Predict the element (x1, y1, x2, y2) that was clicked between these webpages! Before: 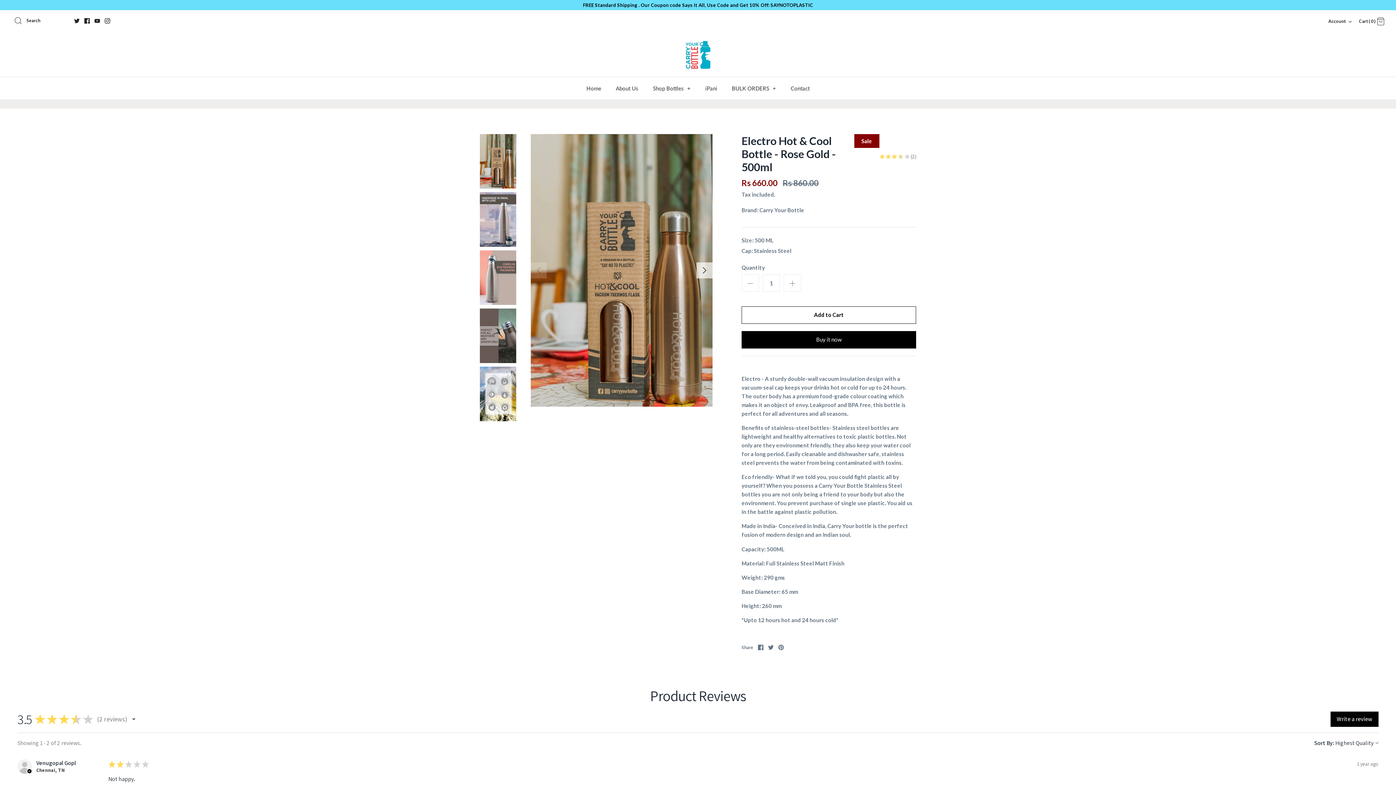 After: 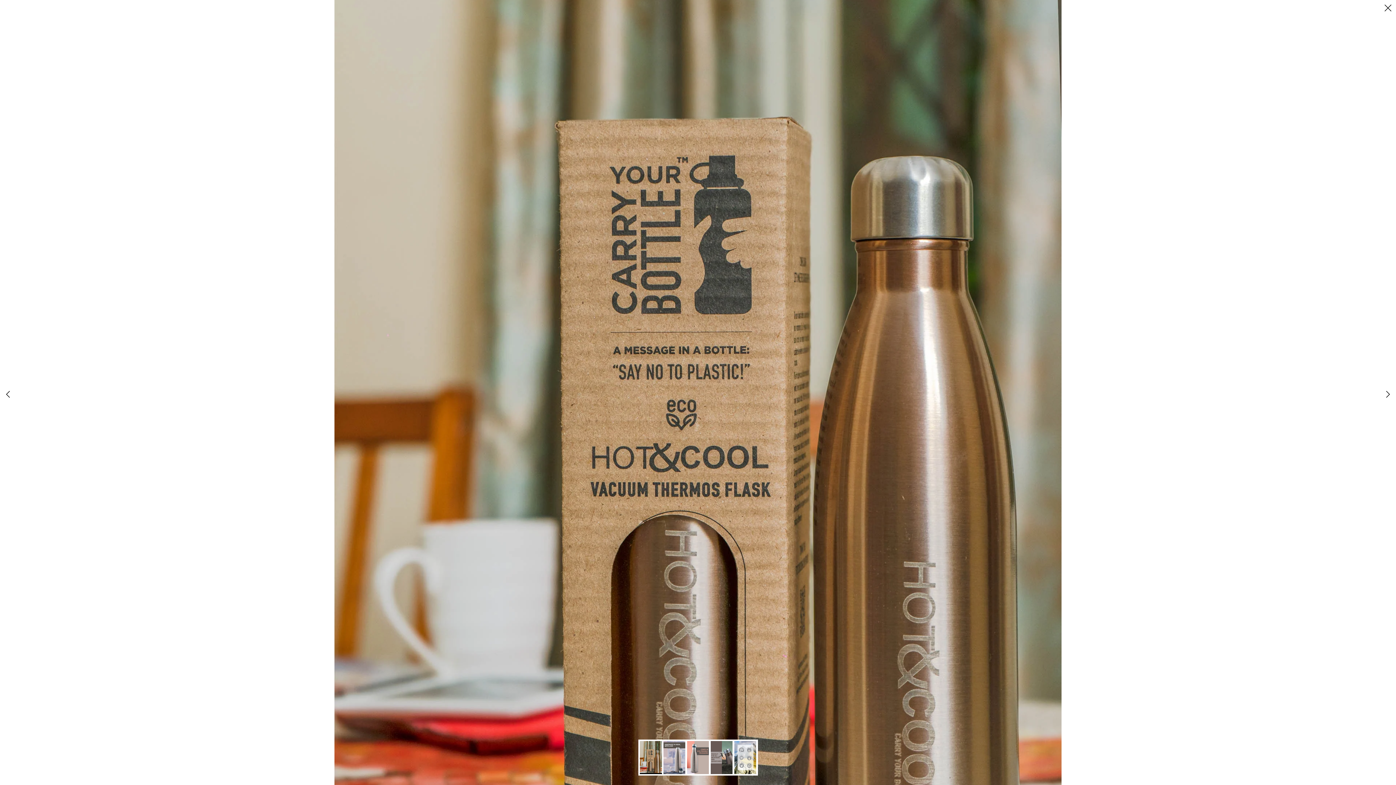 Action: bbox: (530, 134, 712, 406)